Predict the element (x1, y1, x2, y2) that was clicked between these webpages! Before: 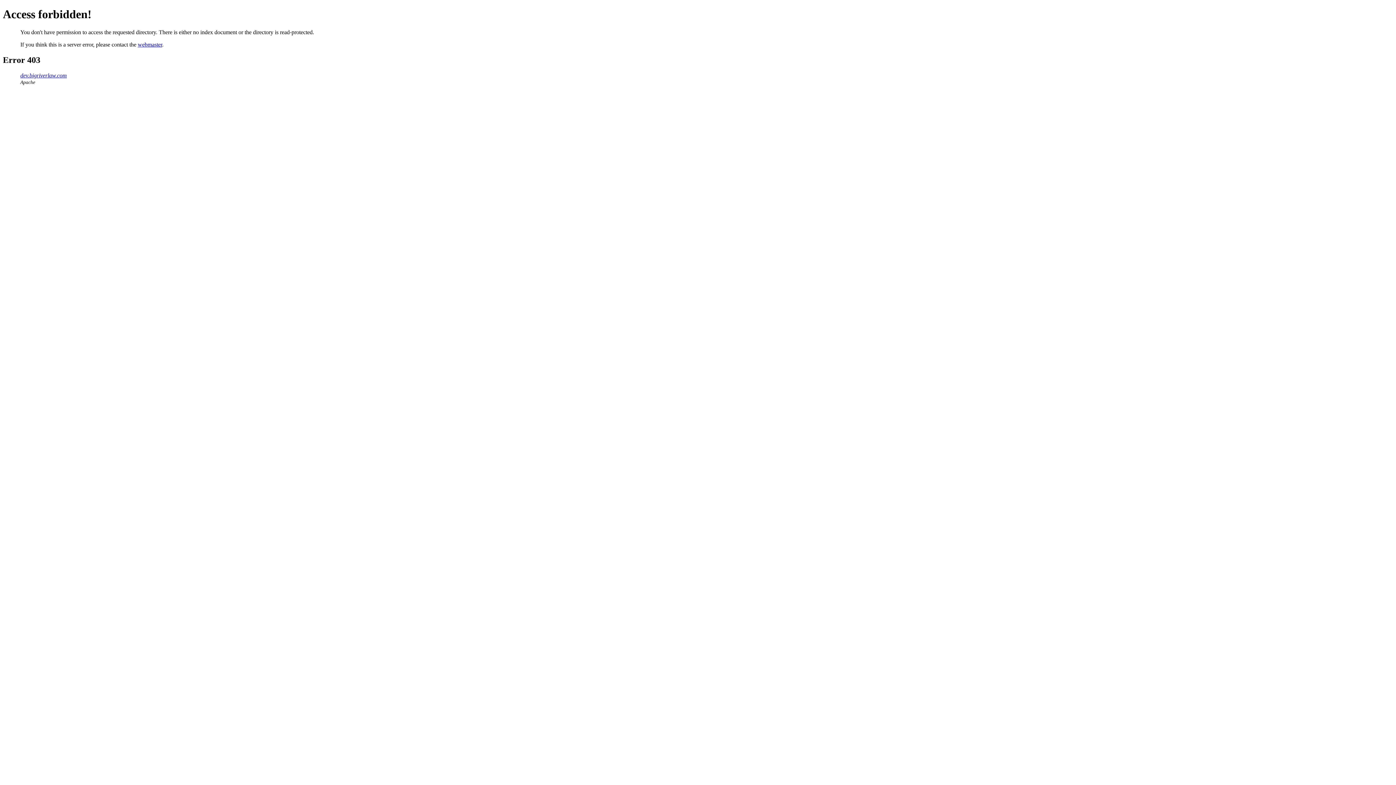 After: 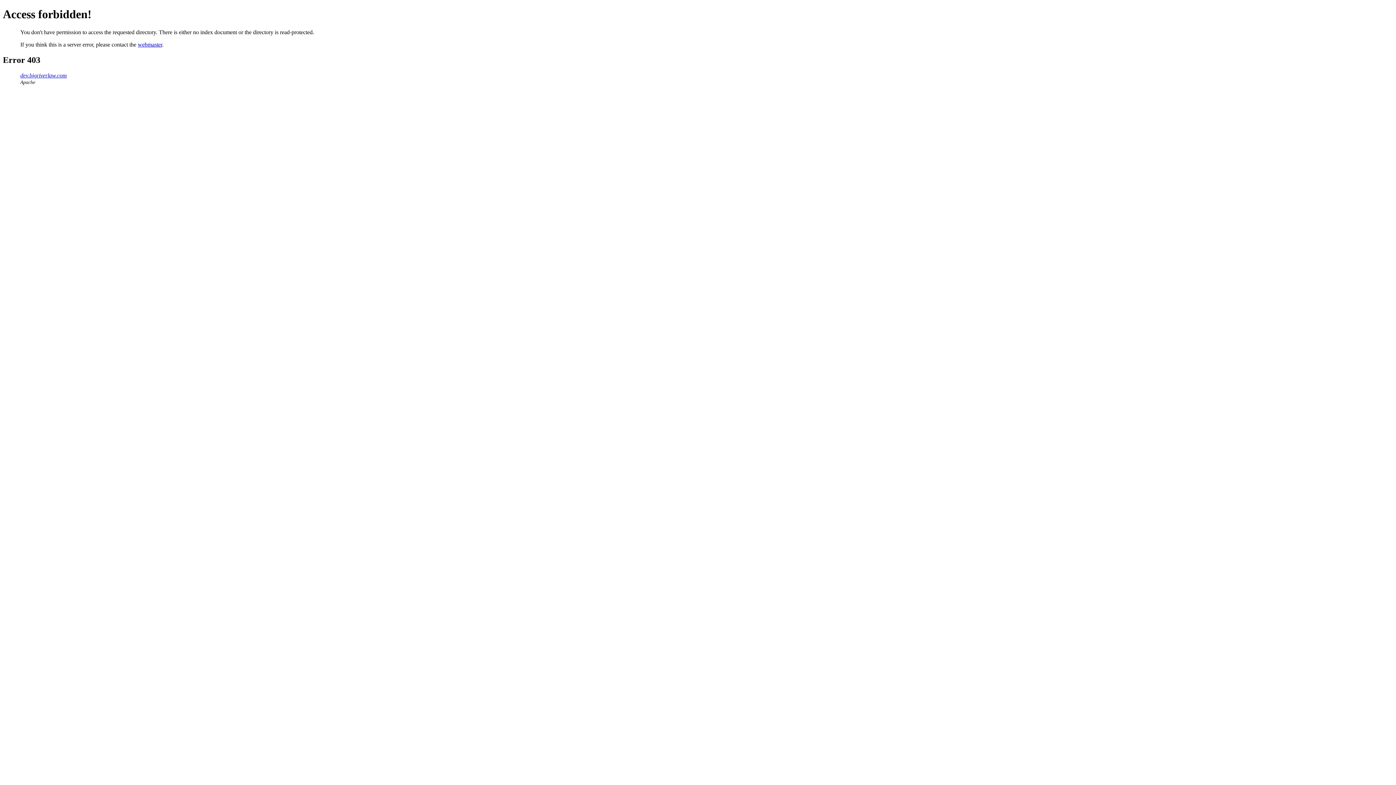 Action: bbox: (20, 72, 66, 78) label: dev.bigriverlaw.com